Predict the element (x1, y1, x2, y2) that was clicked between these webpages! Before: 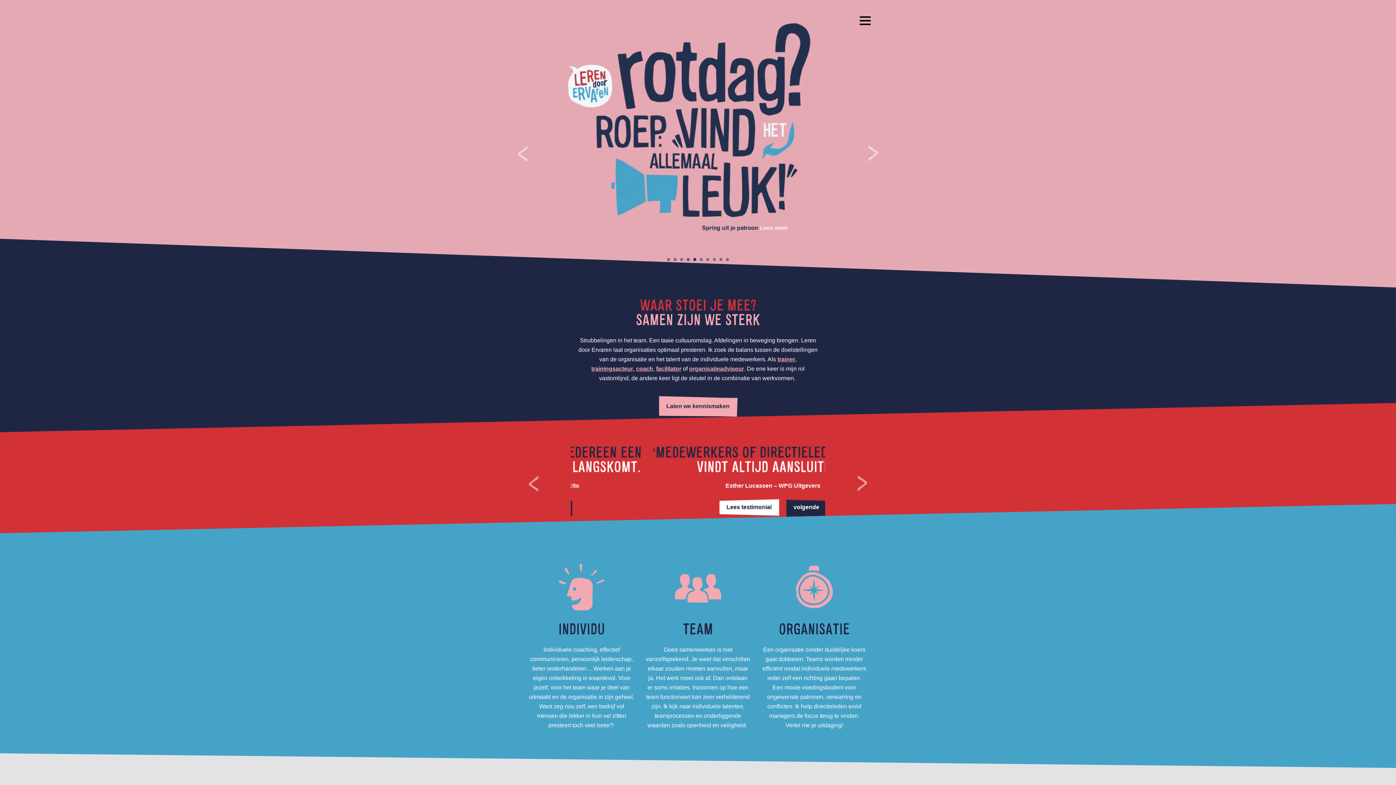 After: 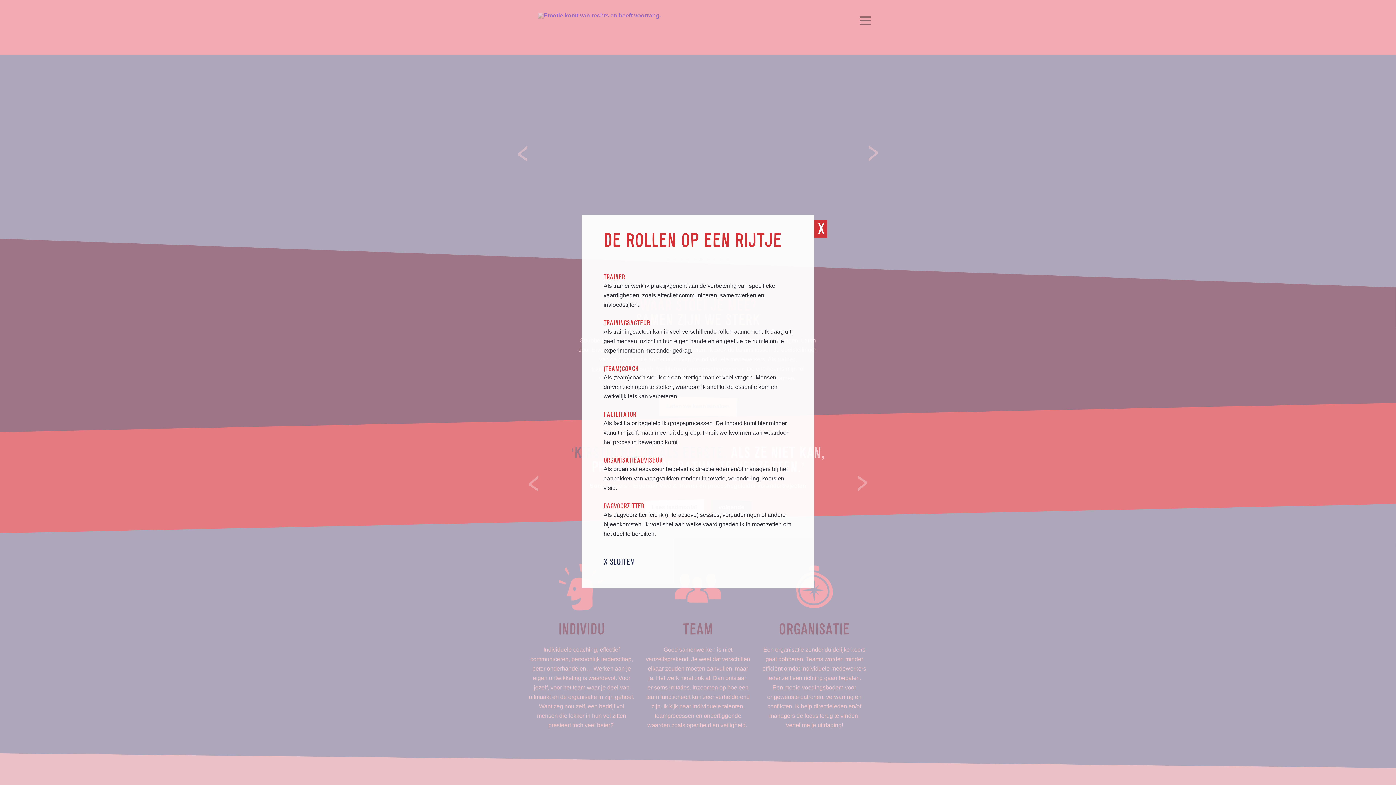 Action: label: facilitator bbox: (656, 365, 681, 371)